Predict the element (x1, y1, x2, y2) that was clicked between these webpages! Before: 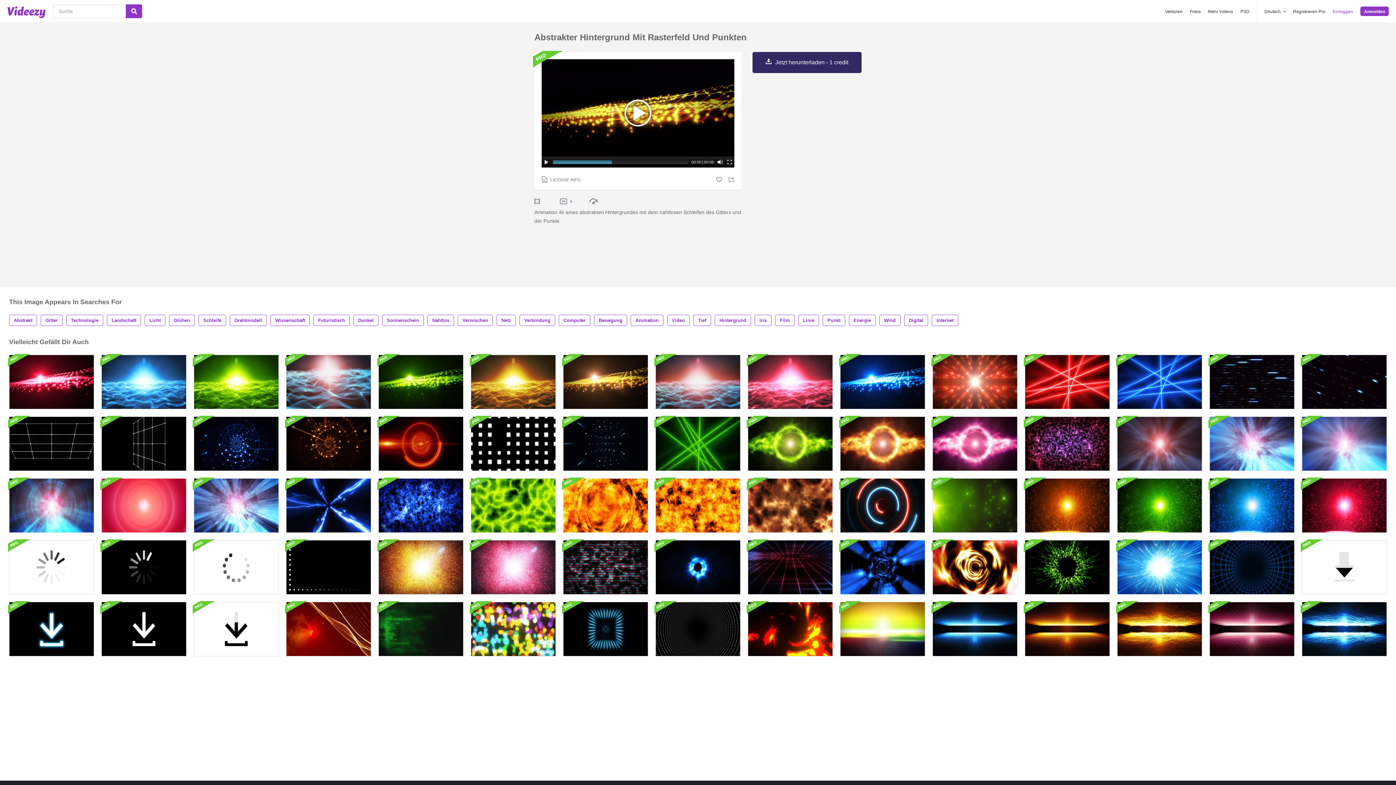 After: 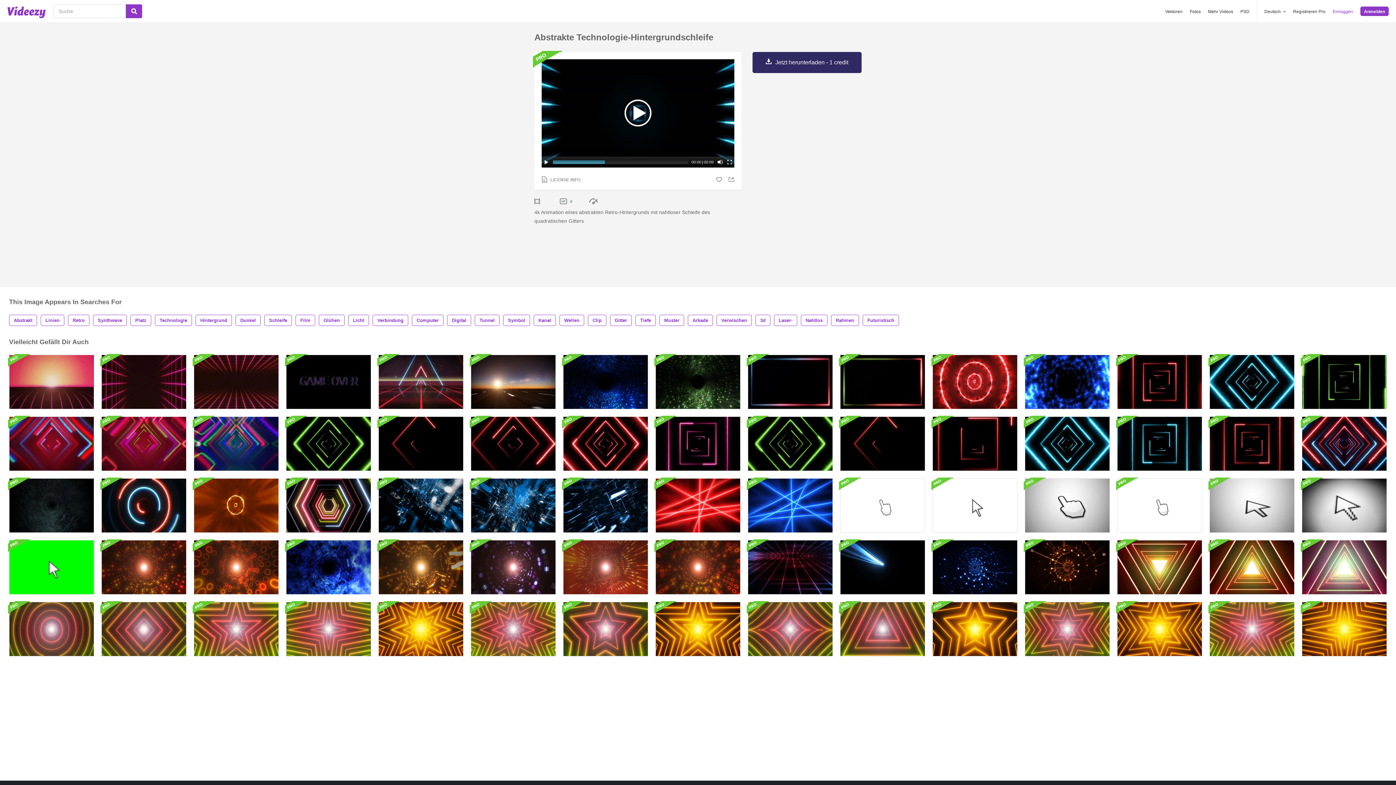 Action: bbox: (563, 602, 648, 656)